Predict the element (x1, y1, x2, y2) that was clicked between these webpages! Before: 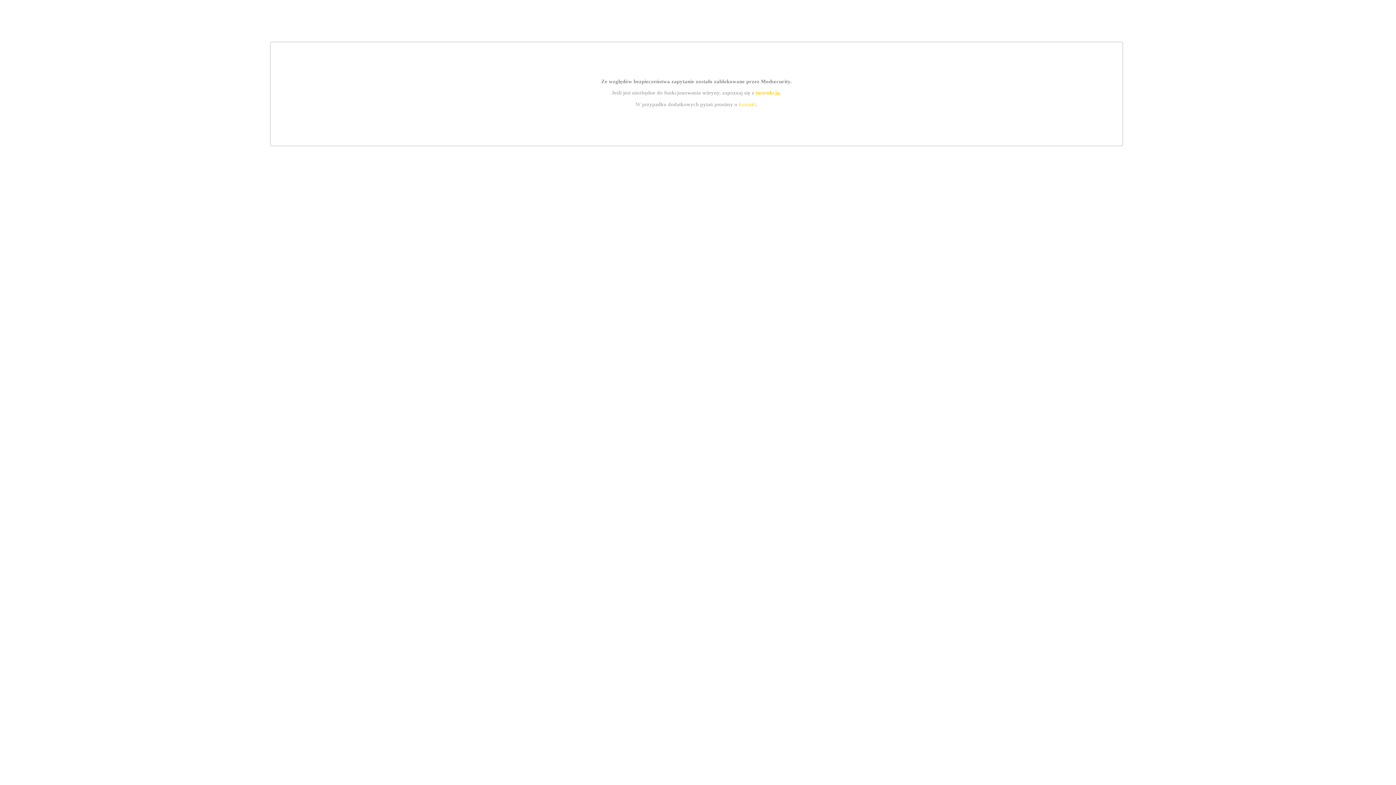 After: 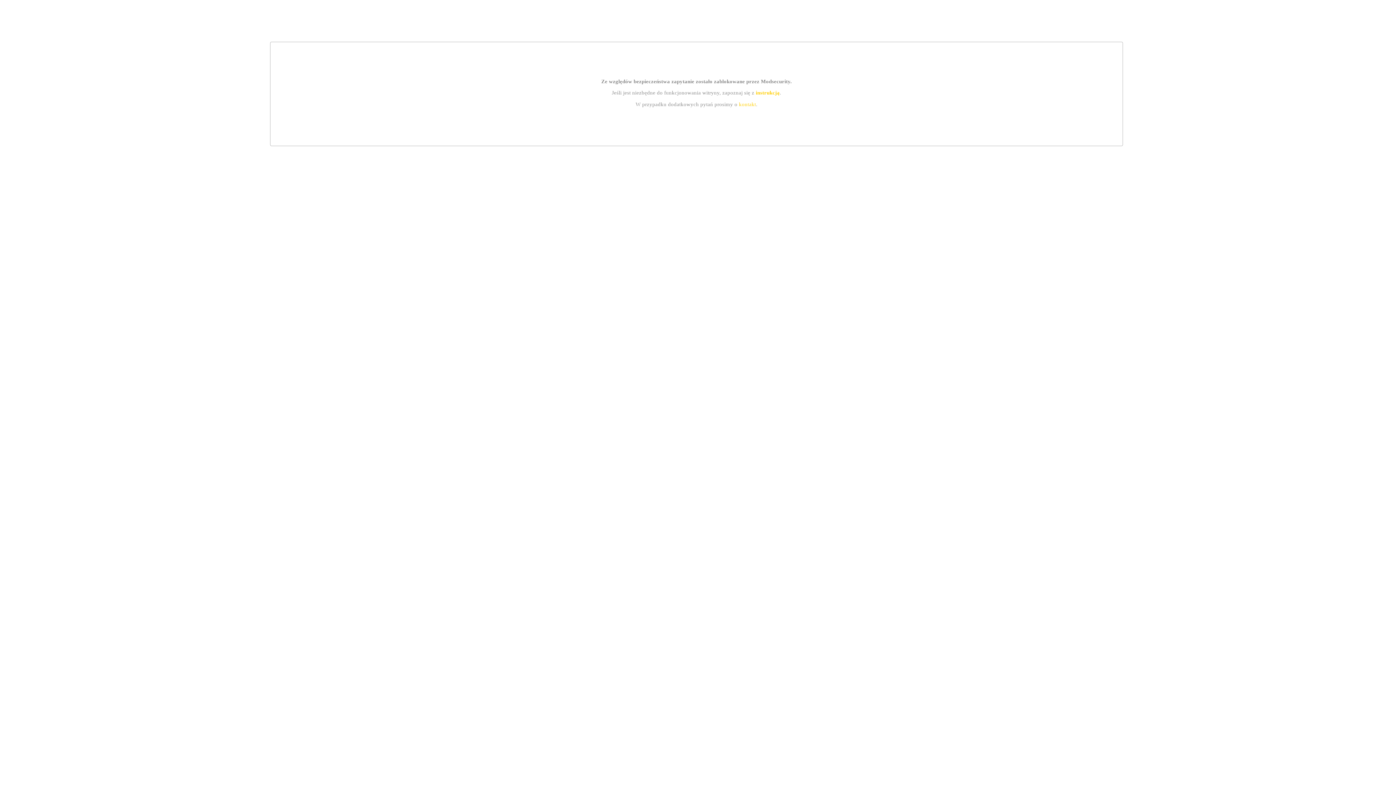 Action: bbox: (739, 101, 756, 107) label: kontakt